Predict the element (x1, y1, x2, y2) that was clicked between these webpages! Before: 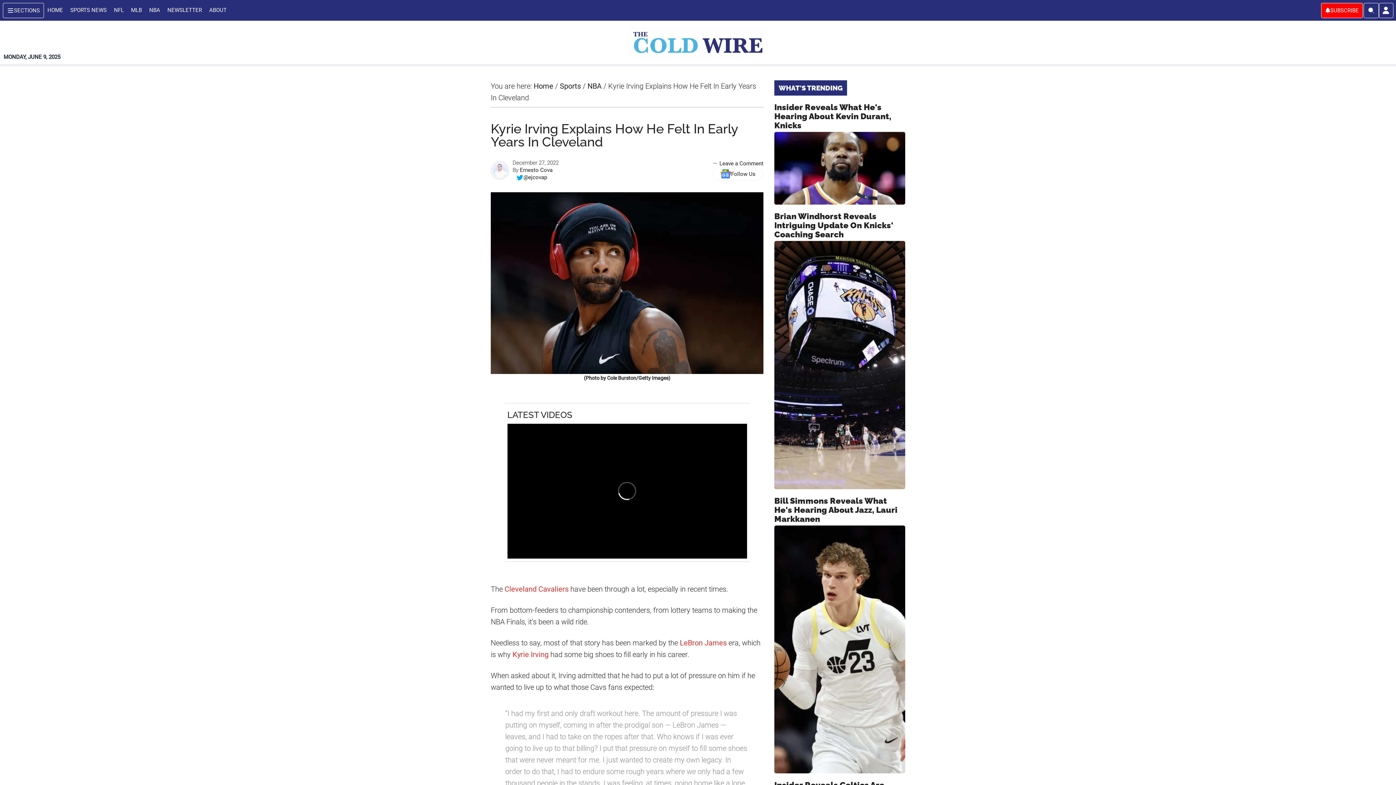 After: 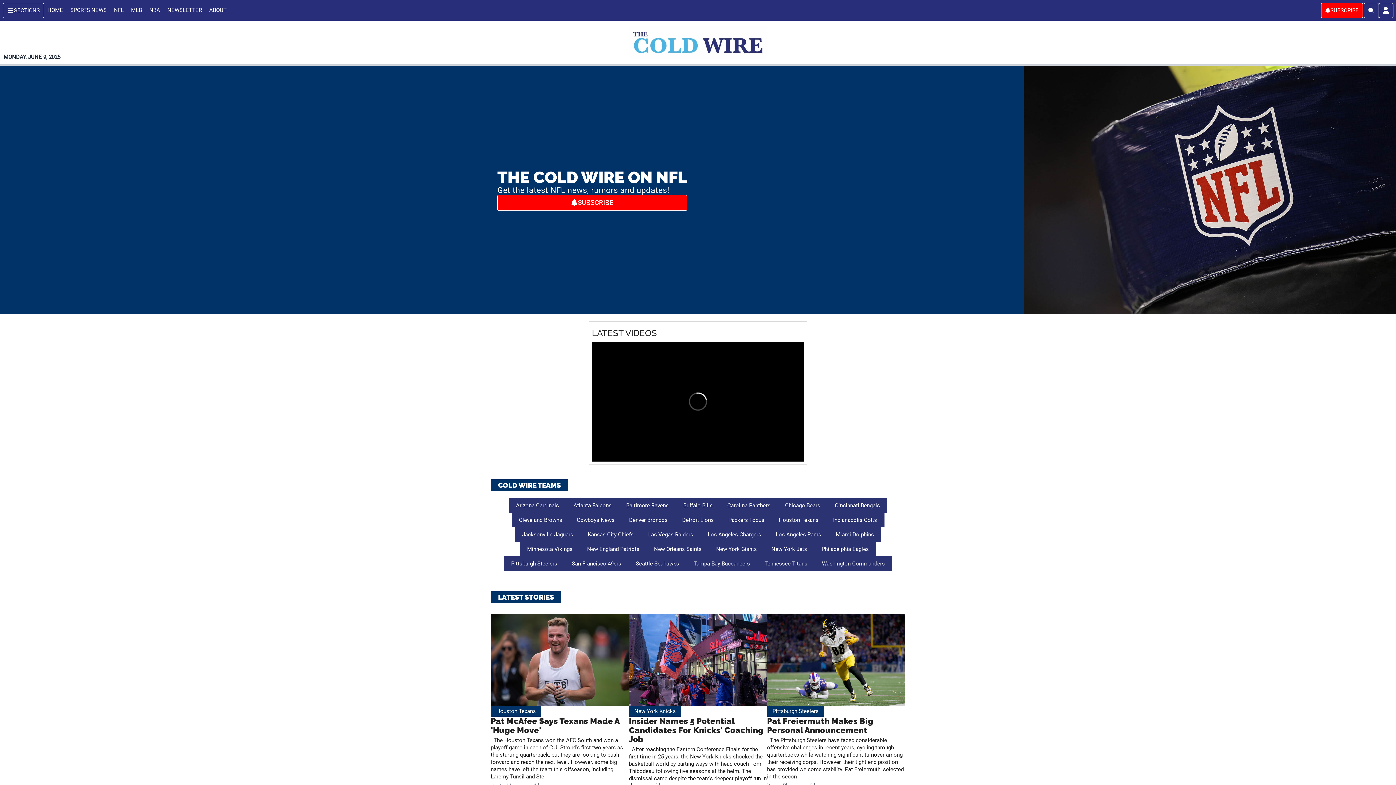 Action: label: NFL bbox: (114, 6, 123, 14)